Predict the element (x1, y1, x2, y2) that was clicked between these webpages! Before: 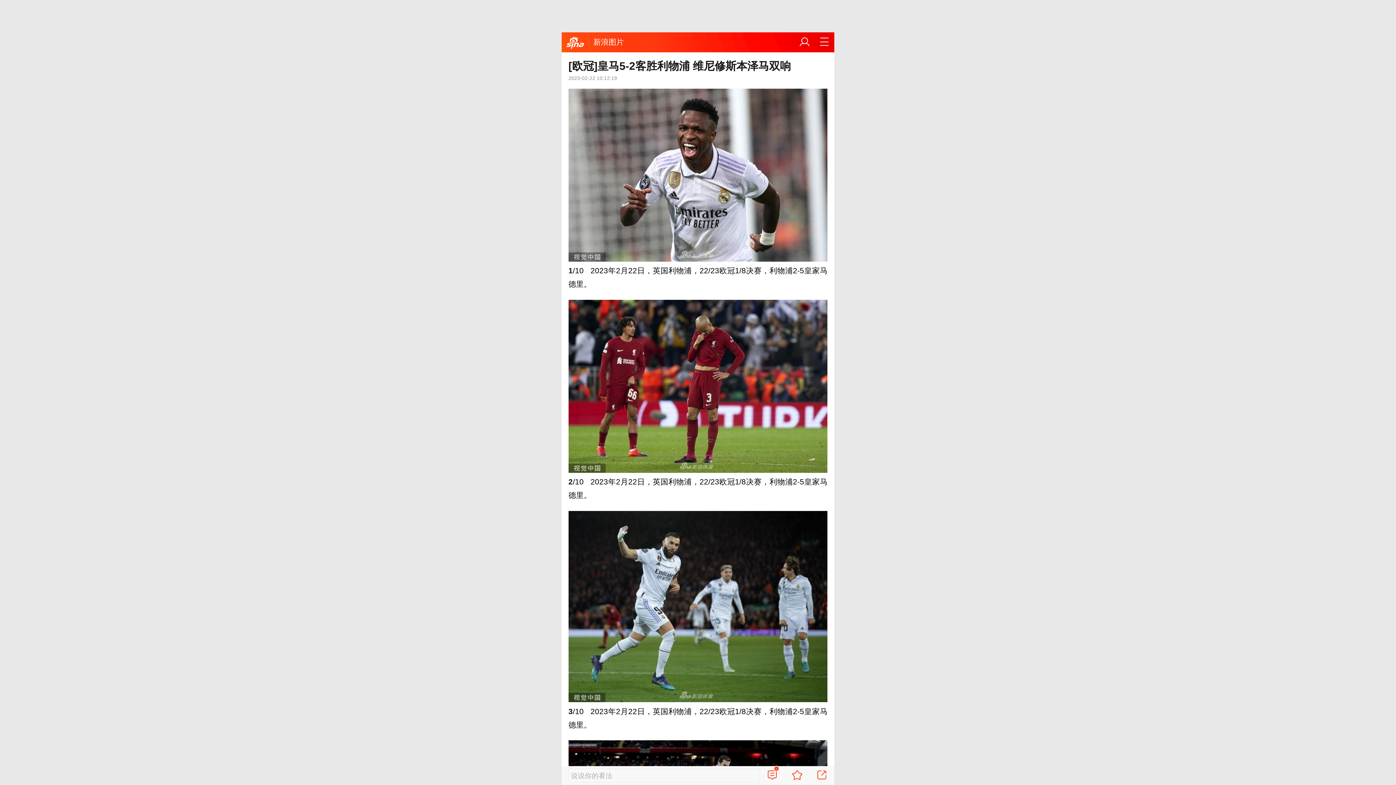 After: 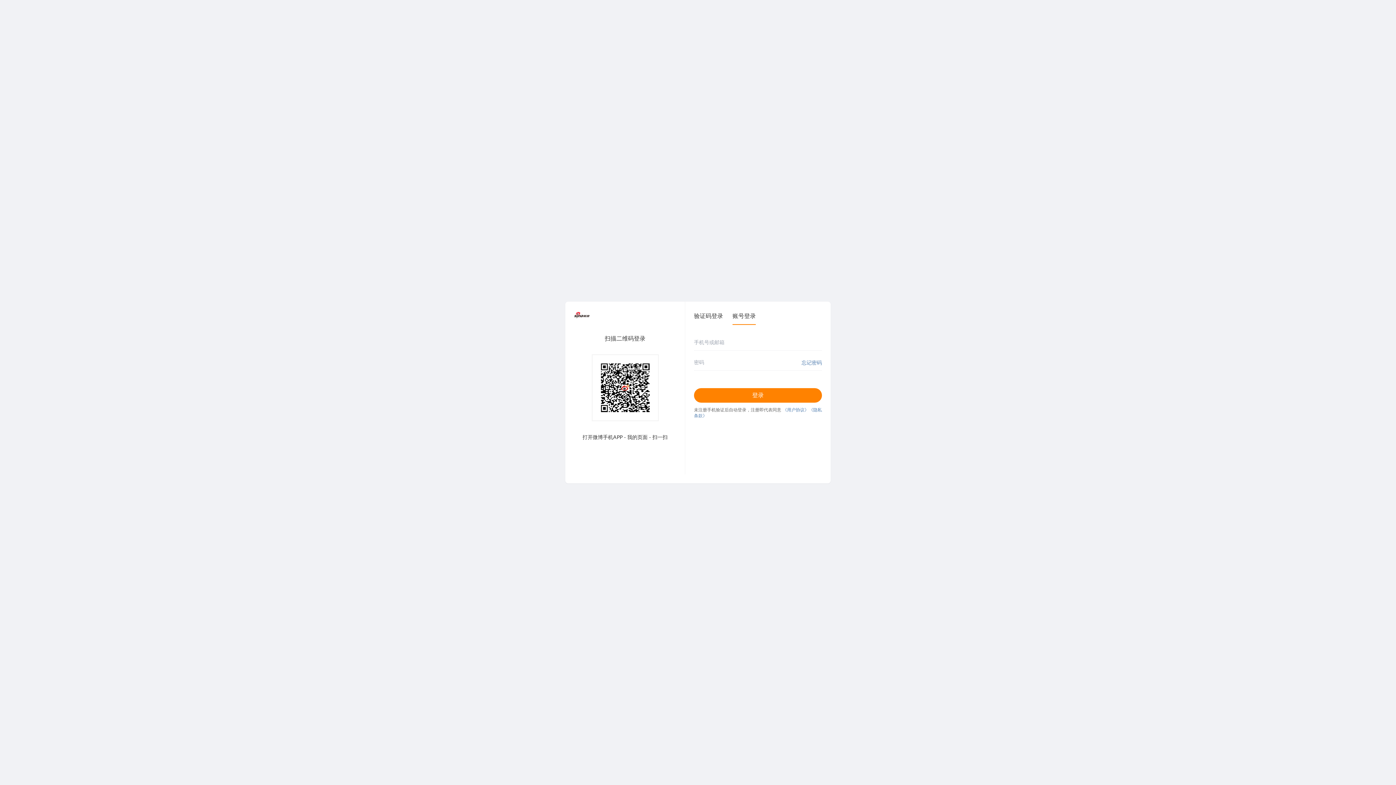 Action: bbox: (791, 769, 802, 782)